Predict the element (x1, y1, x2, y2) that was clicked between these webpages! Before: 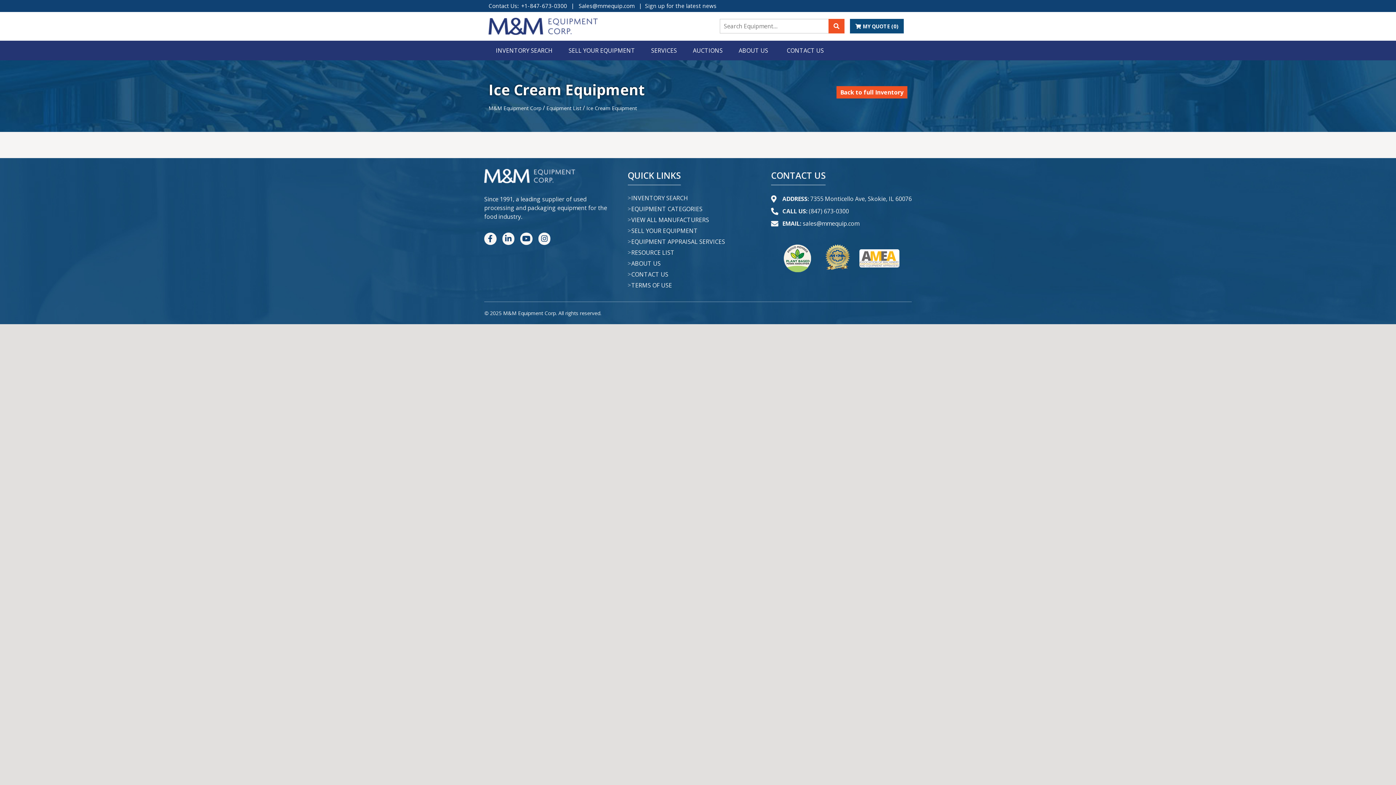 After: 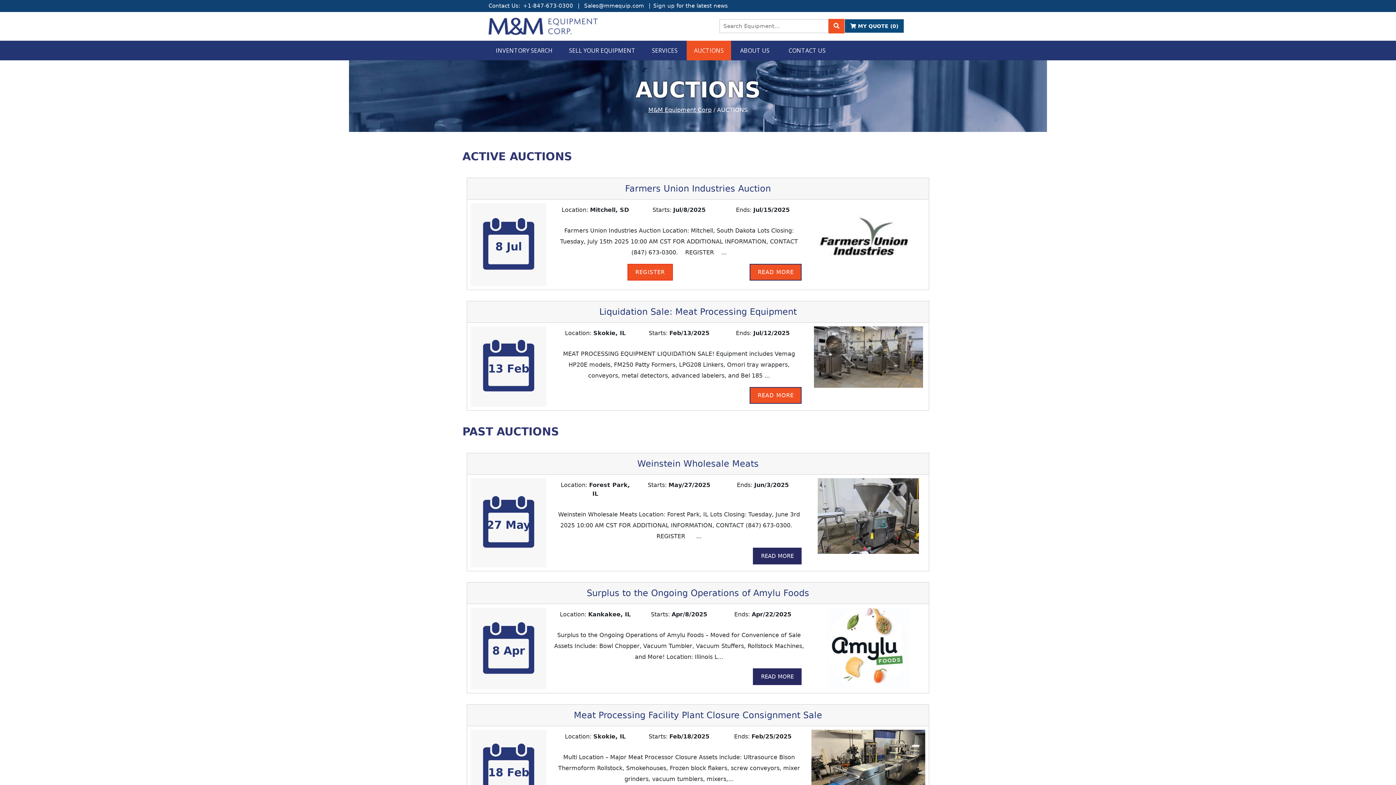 Action: label: AUCTIONS bbox: (685, 40, 730, 60)